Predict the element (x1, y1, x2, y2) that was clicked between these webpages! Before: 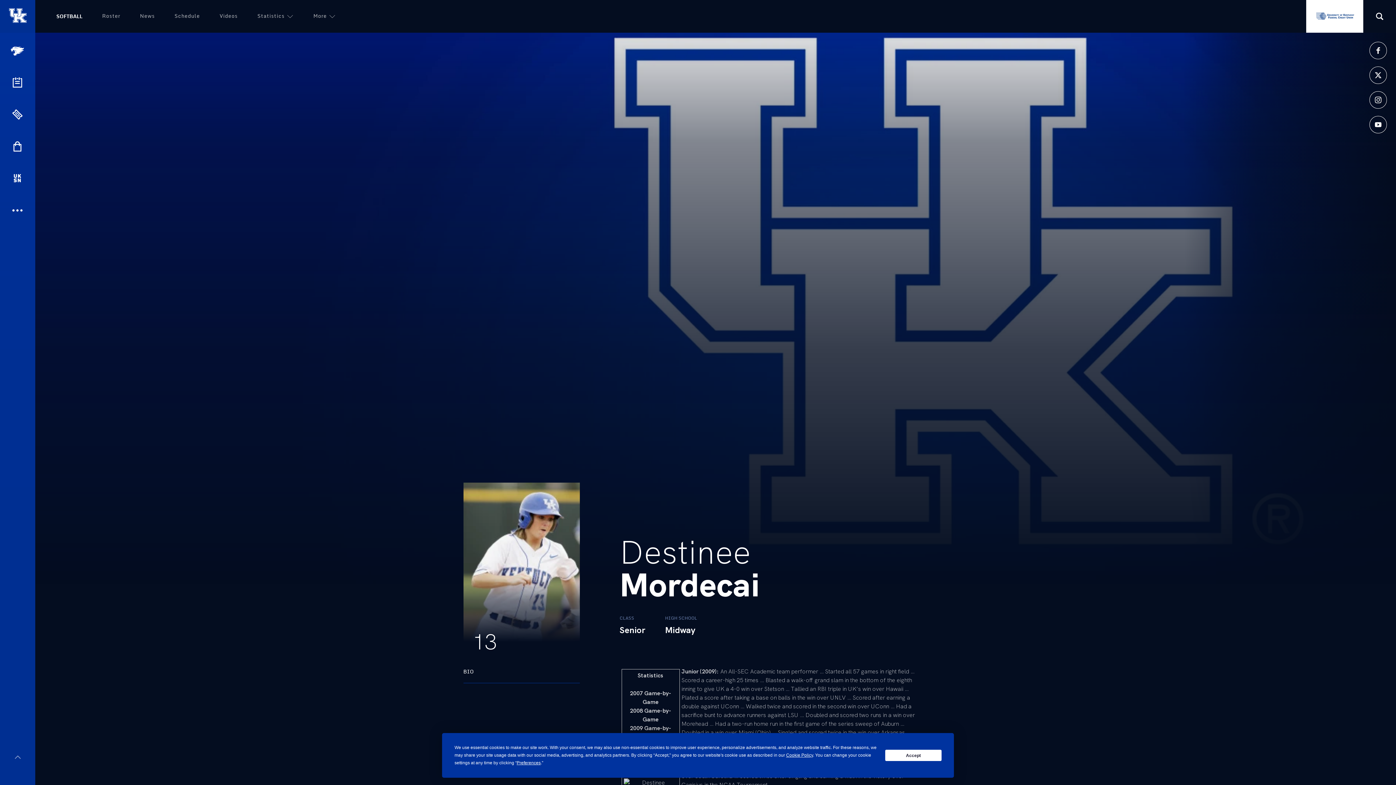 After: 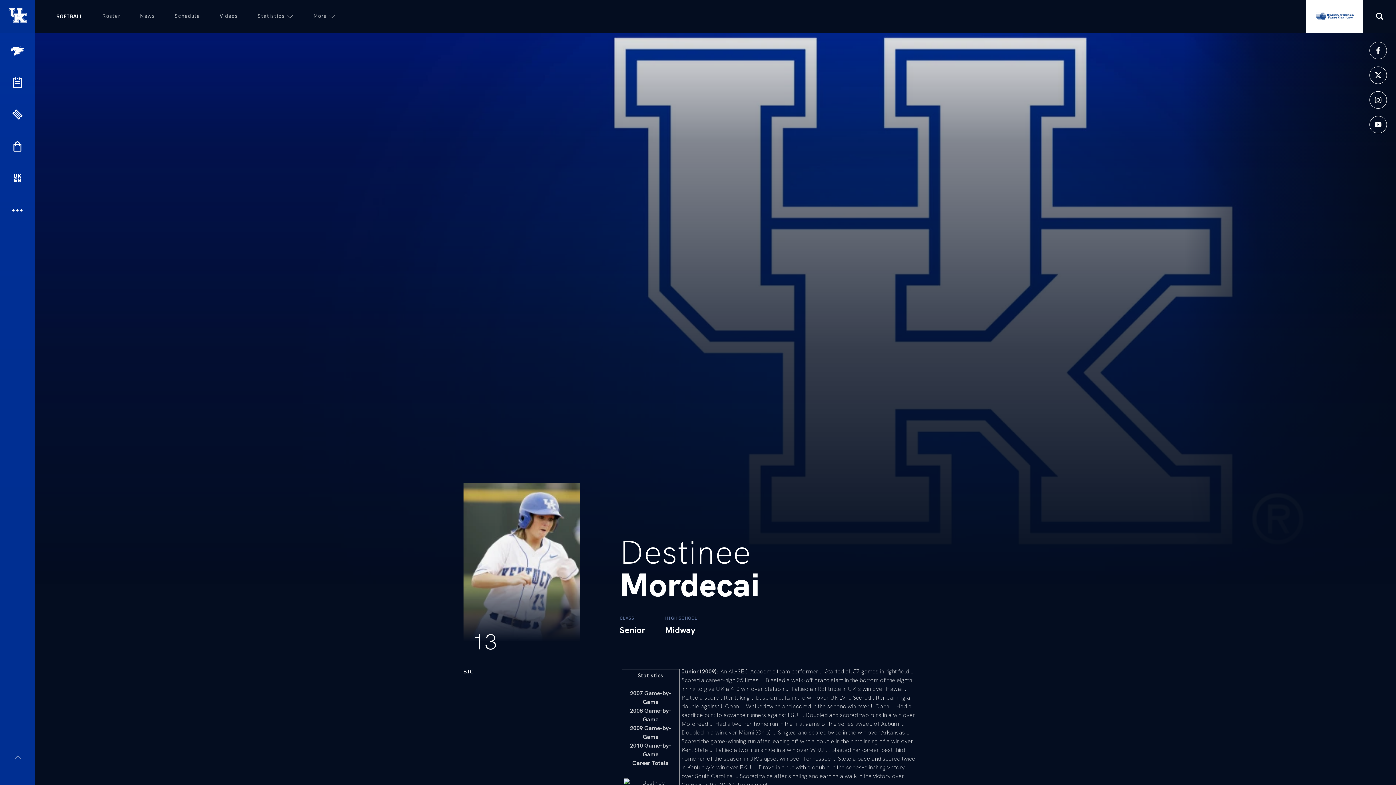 Action: bbox: (885, 750, 941, 761) label: Accept